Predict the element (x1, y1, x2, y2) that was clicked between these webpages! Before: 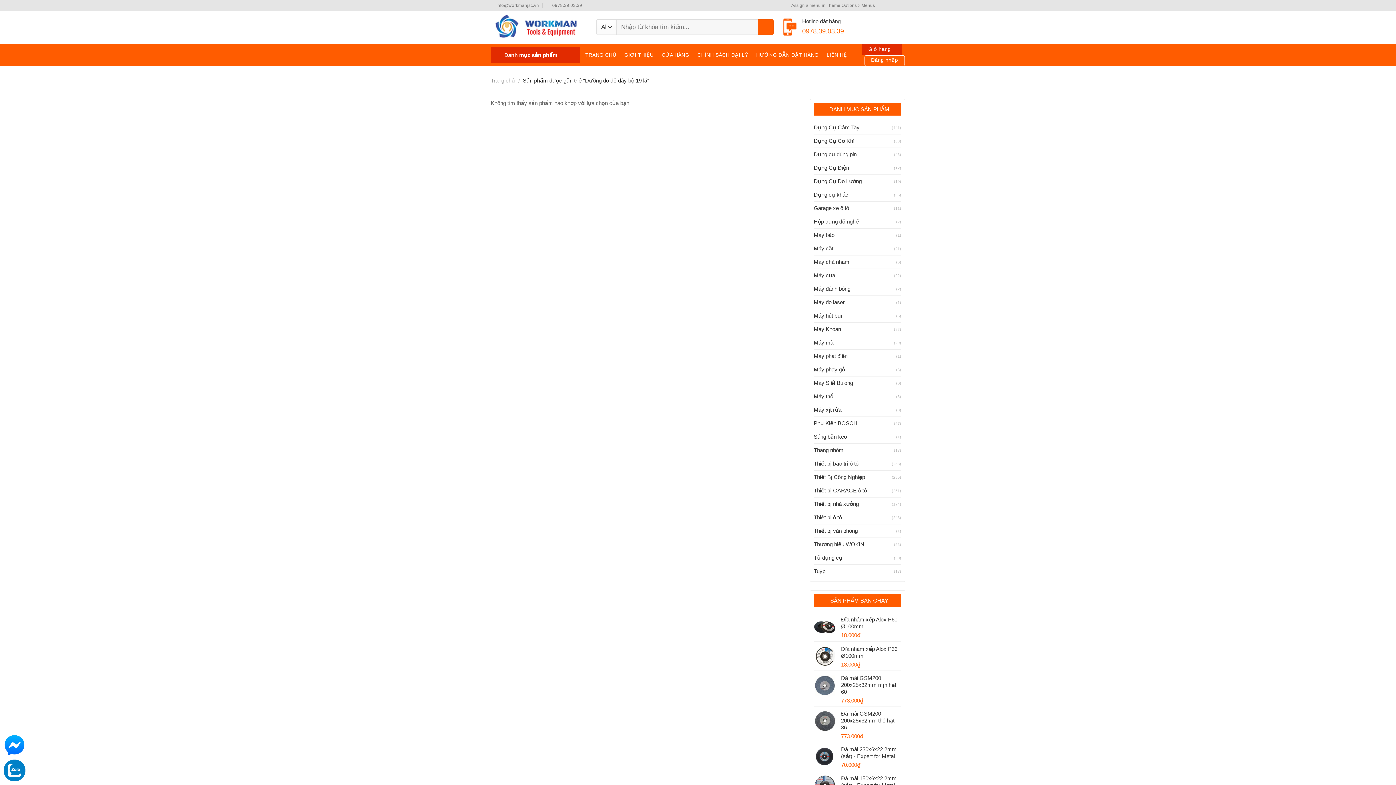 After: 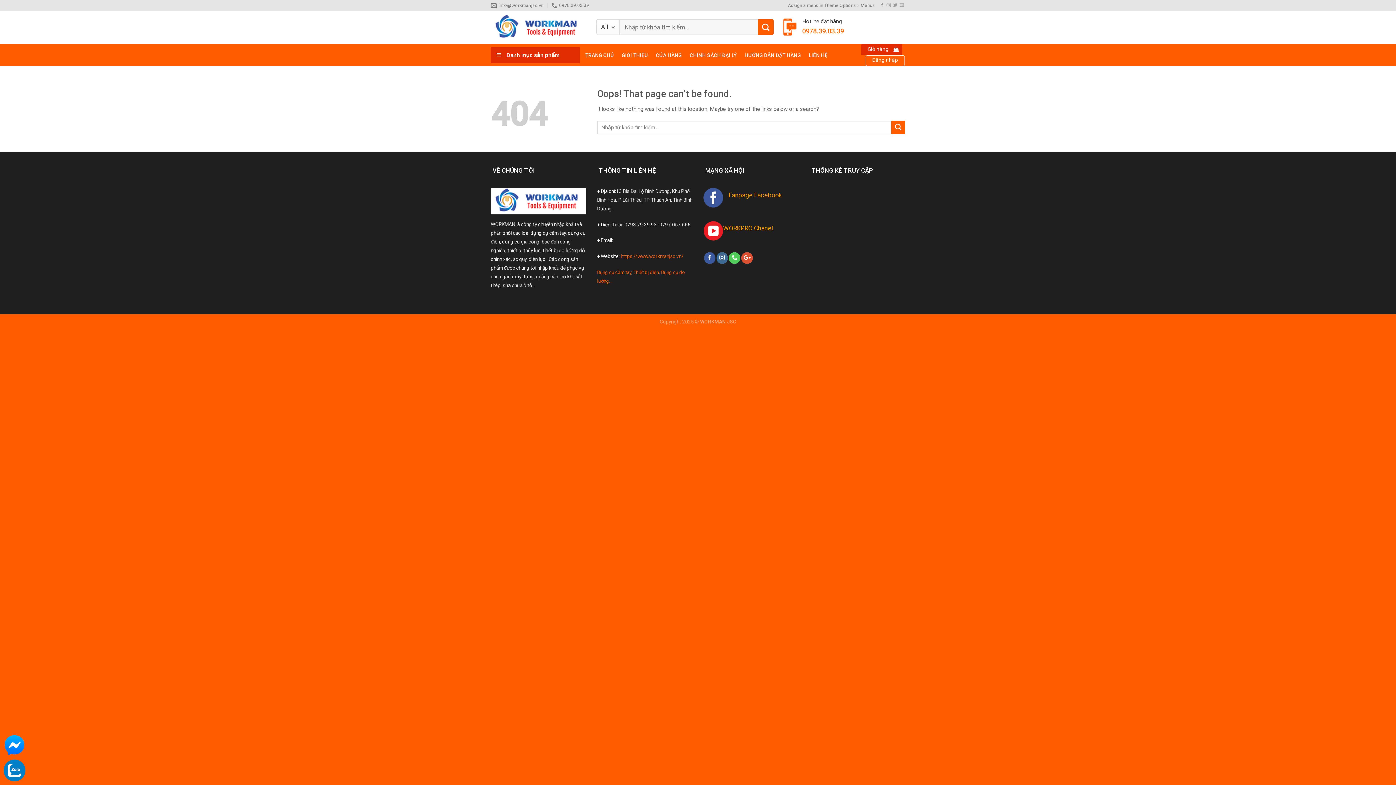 Action: bbox: (861, 44, 902, 55) label: Giỏ hàng 